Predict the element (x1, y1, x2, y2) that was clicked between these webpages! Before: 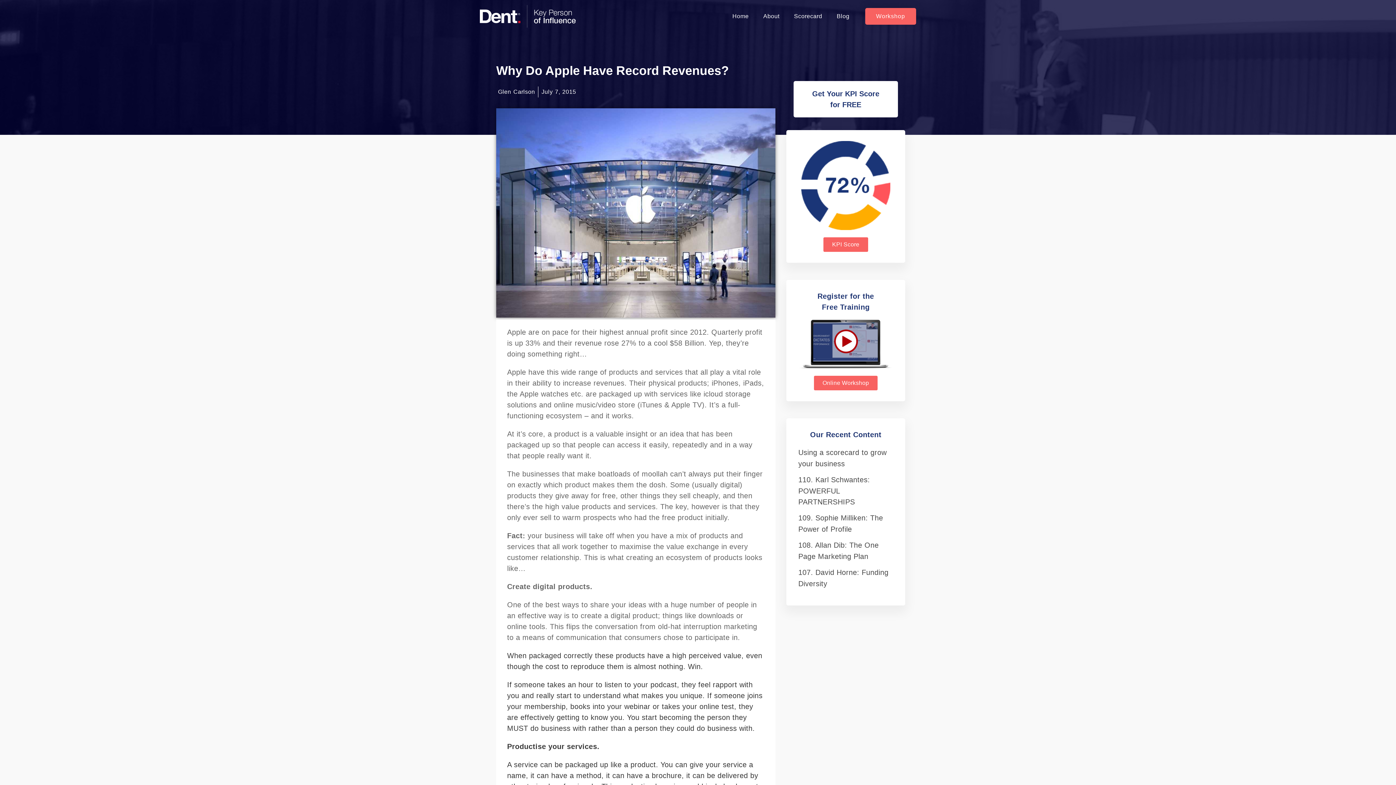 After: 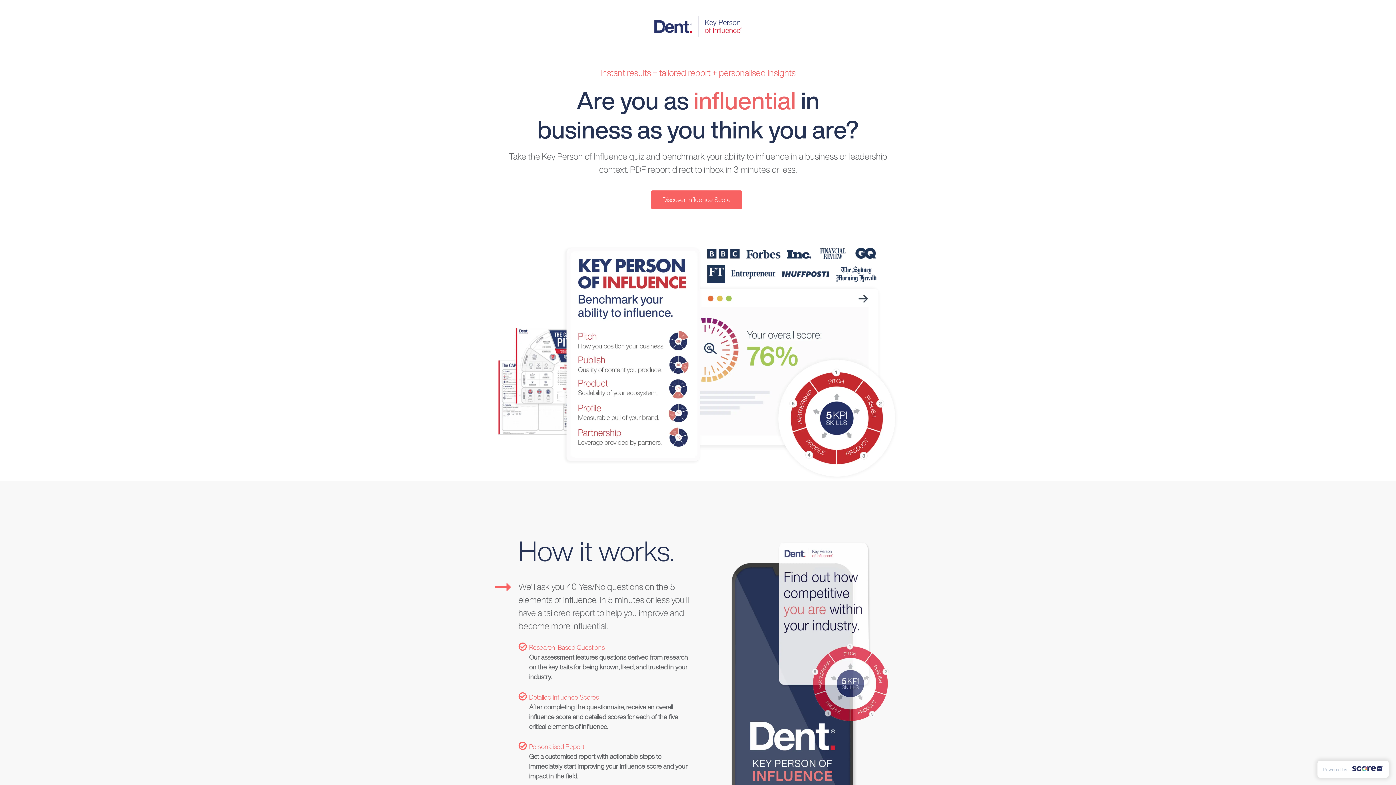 Action: label: KPI Score bbox: (823, 237, 868, 252)